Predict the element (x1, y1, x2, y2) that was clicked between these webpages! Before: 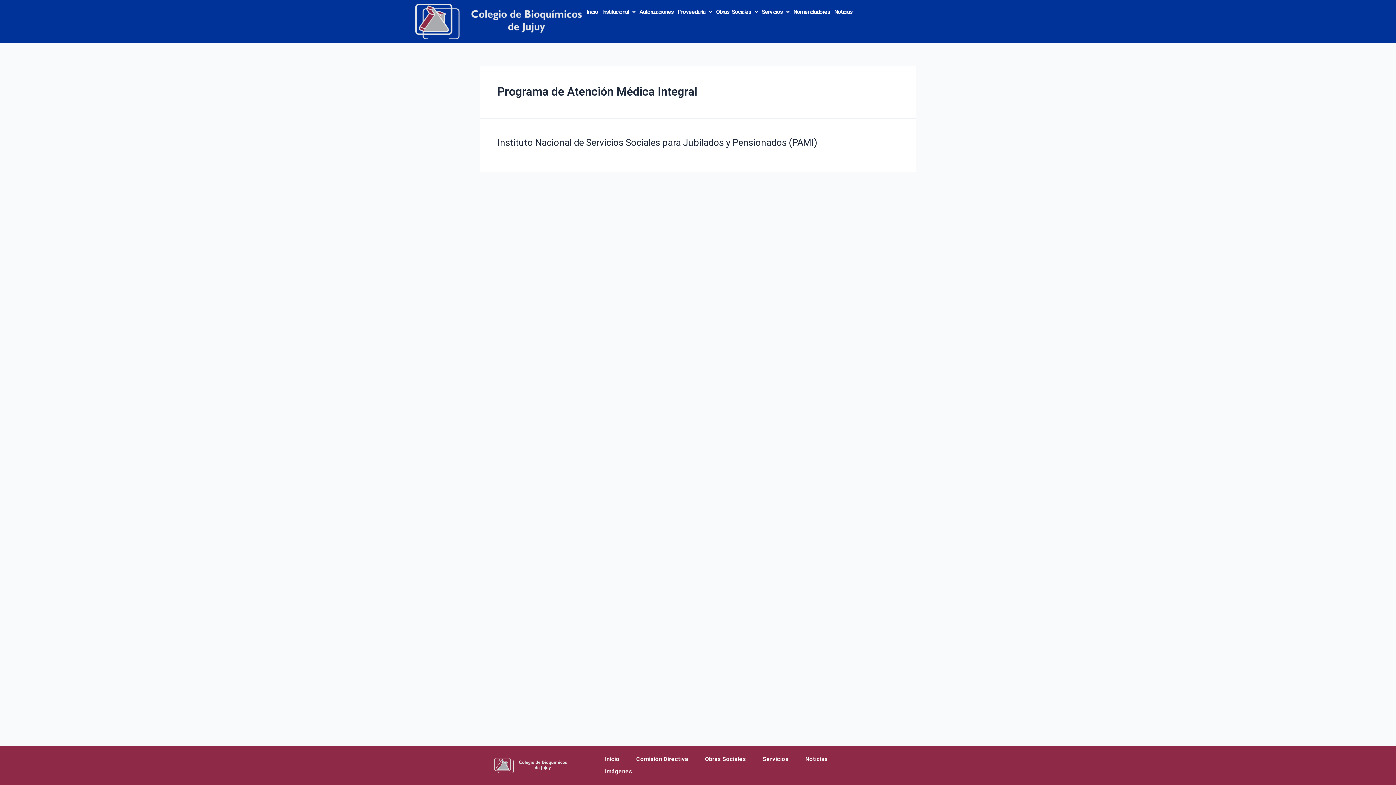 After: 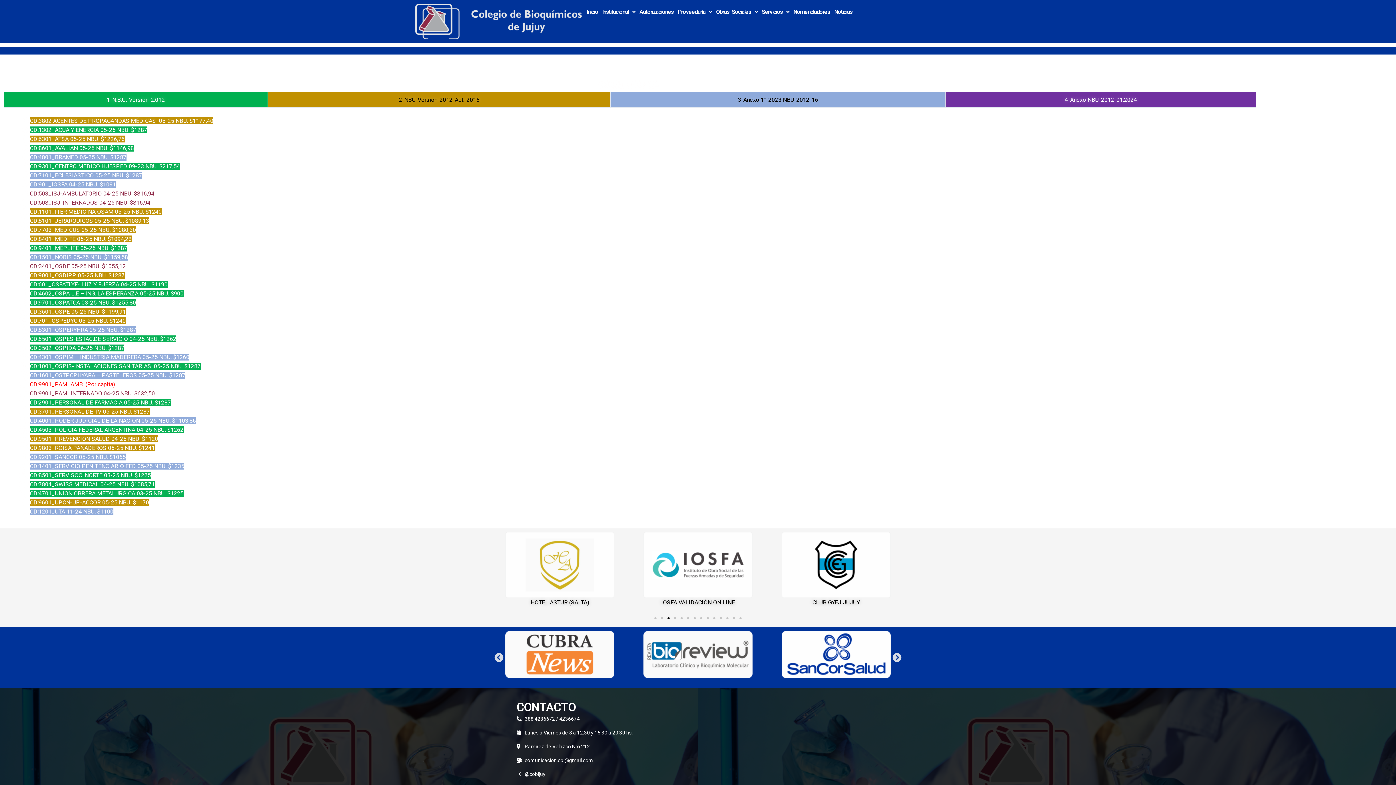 Action: bbox: (792, 7, 831, 16) label: Nomencladores